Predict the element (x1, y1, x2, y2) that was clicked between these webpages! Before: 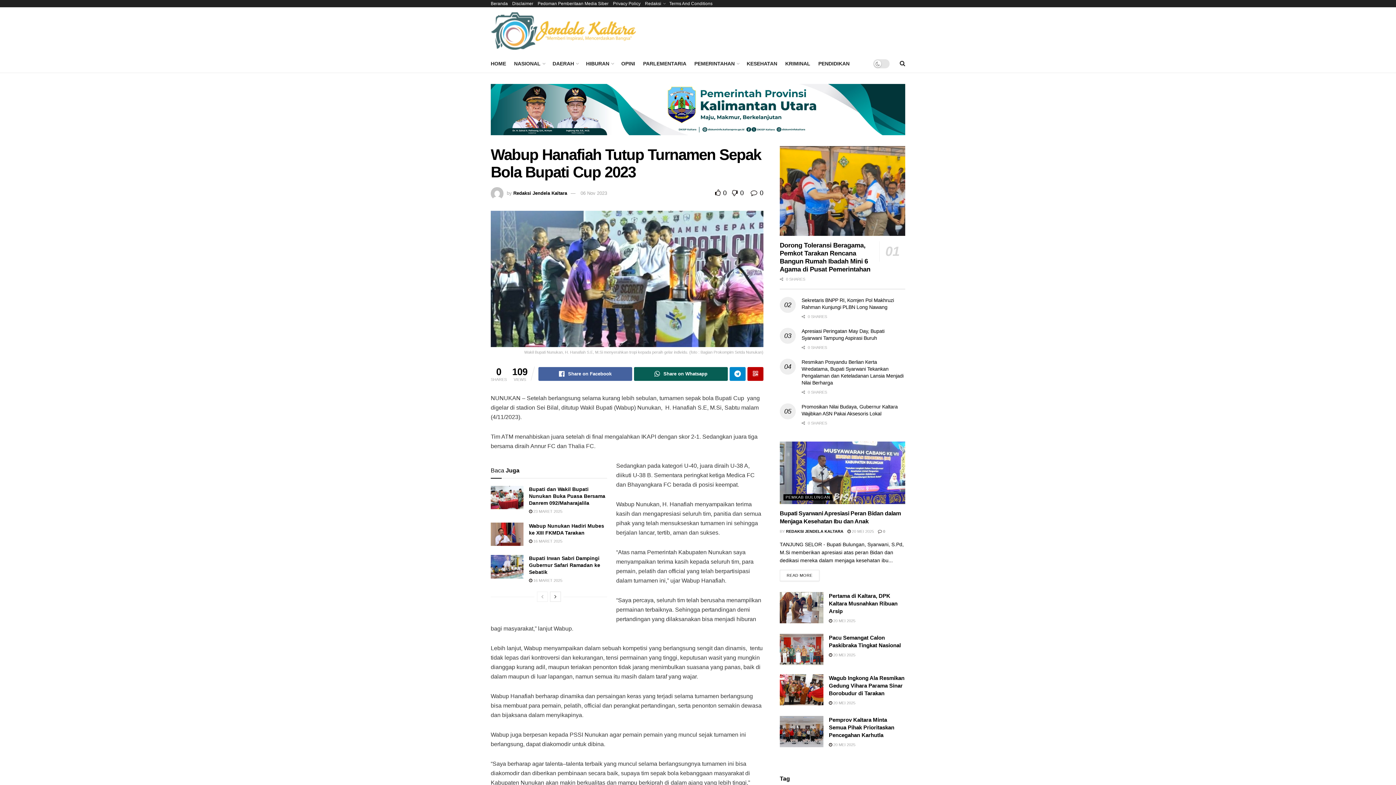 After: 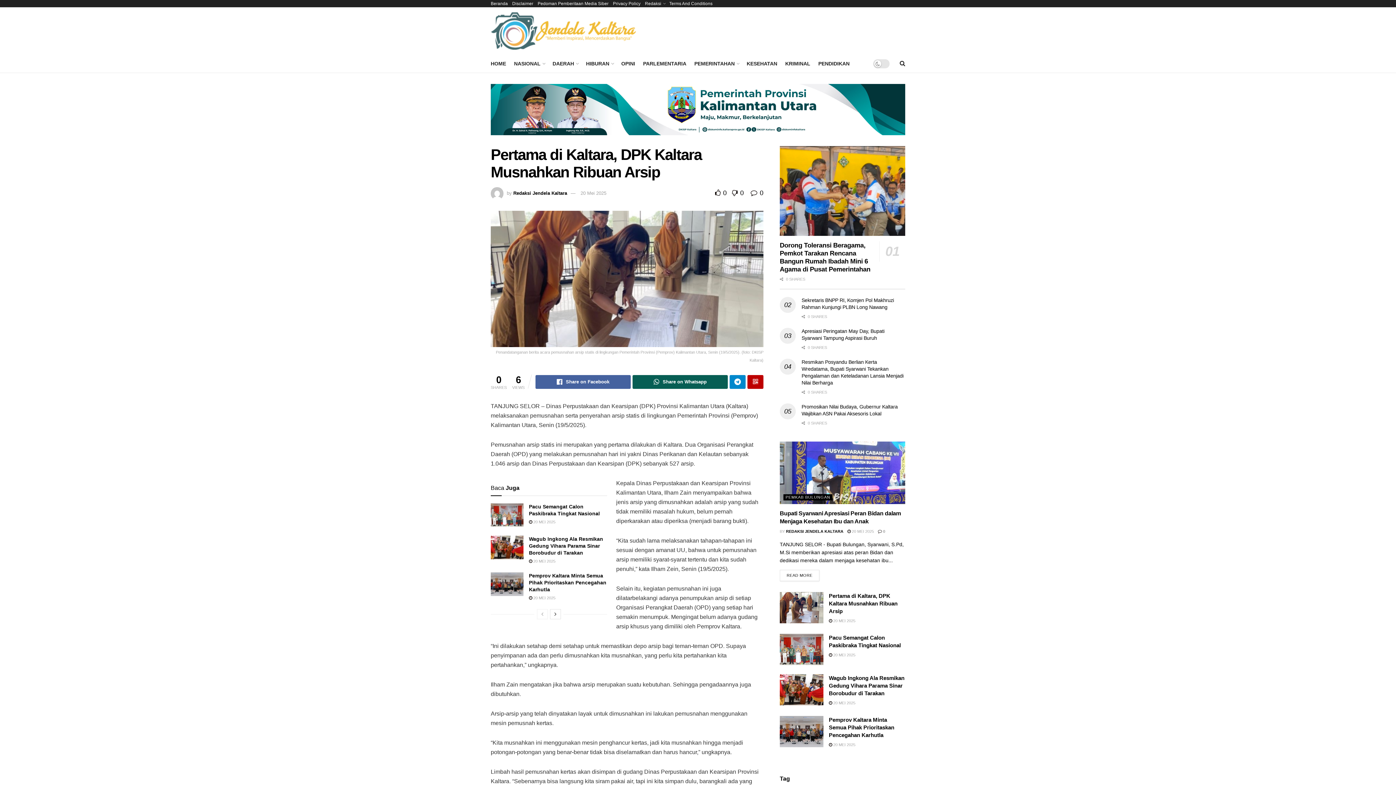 Action: label: Read article: Pertama di Kaltara, DPK Kaltara Musnahkan Ribuan Arsip bbox: (780, 592, 823, 623)